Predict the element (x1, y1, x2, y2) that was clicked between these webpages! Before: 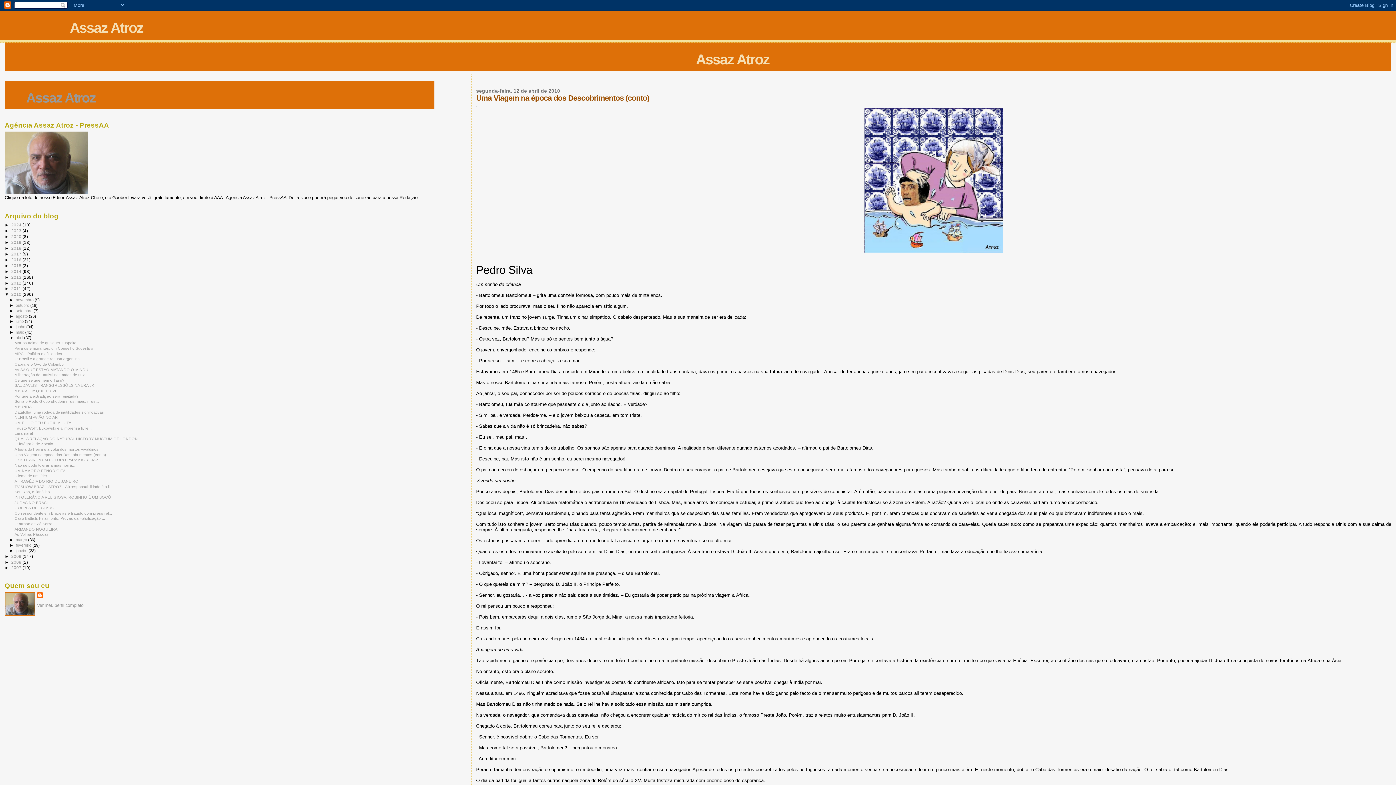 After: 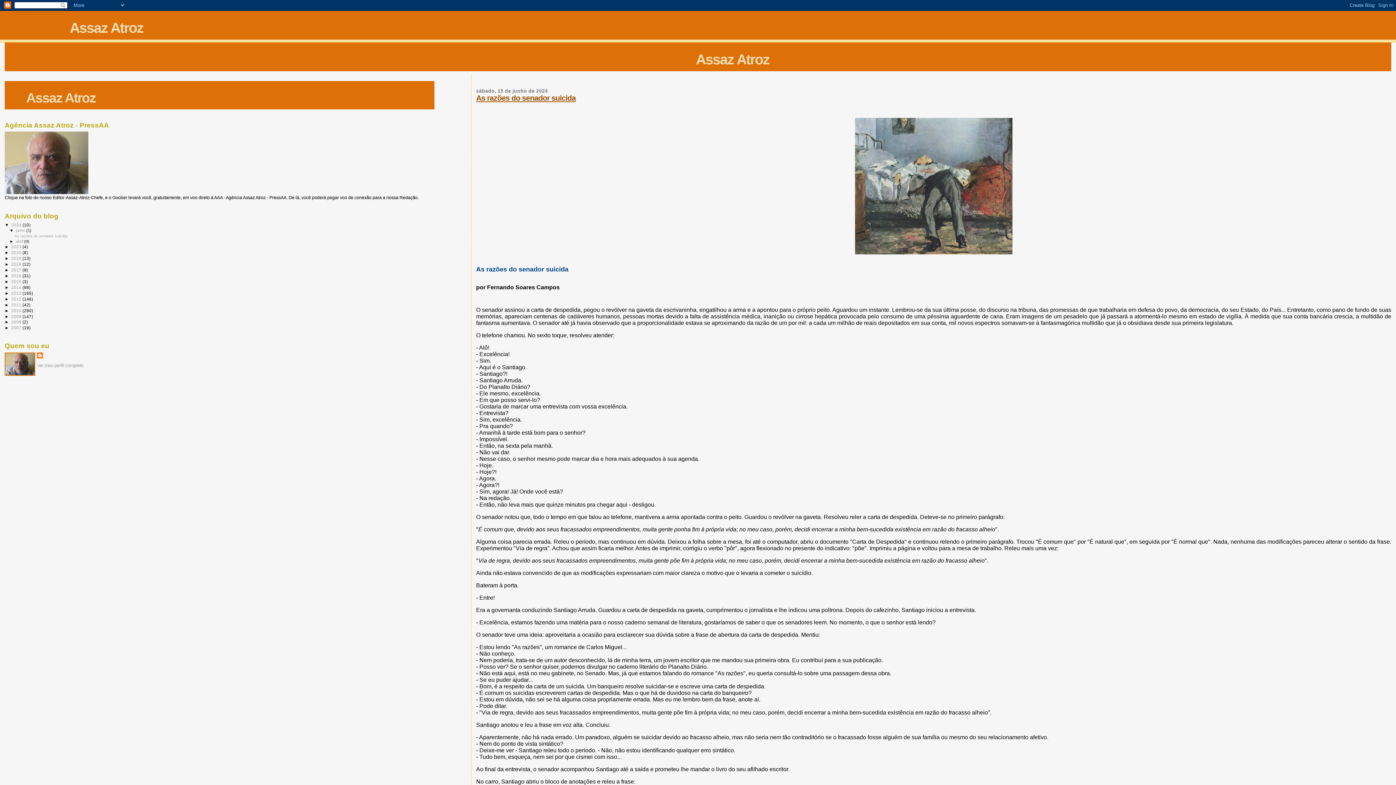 Action: label: Assaz Atroz bbox: (69, 20, 143, 35)